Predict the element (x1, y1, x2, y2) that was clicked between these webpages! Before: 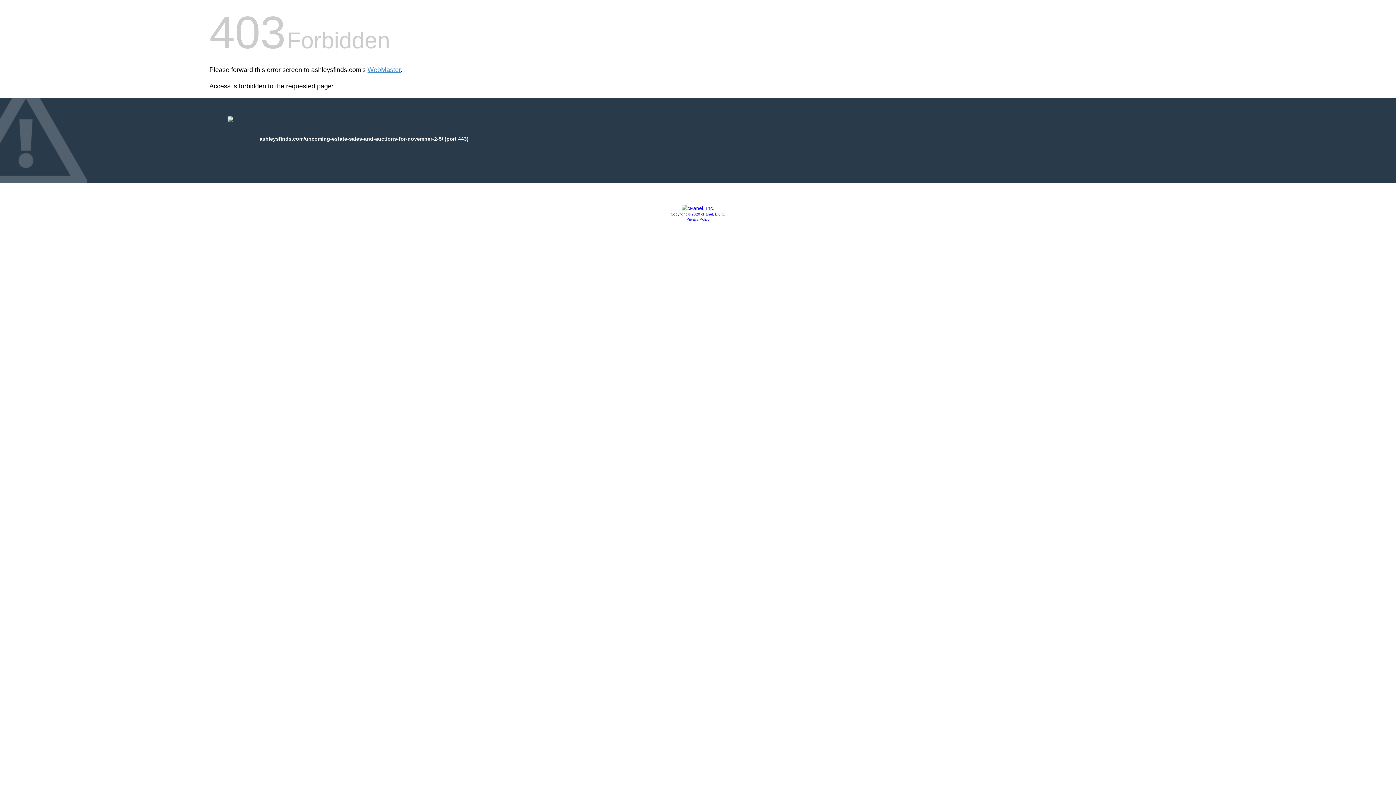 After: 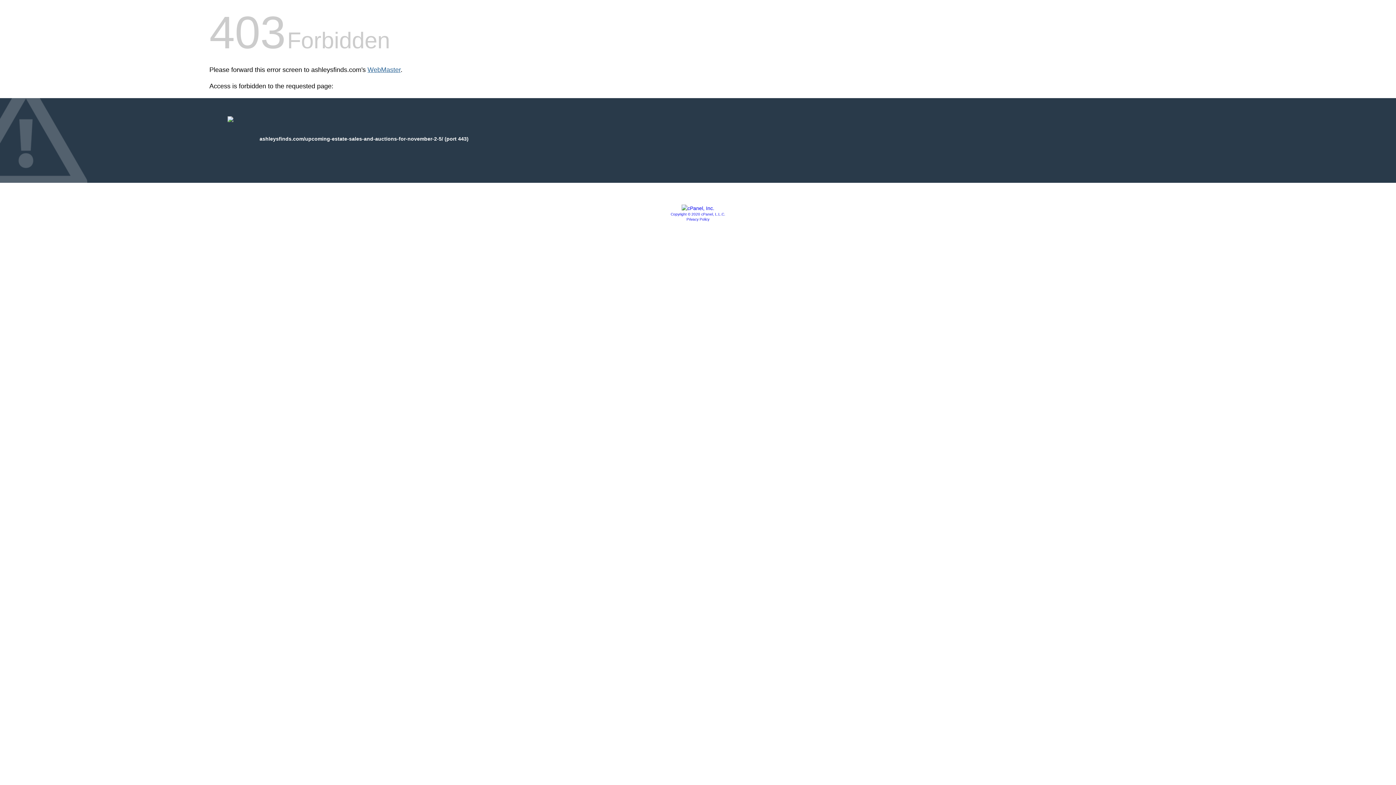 Action: label: WebMaster bbox: (367, 66, 400, 73)